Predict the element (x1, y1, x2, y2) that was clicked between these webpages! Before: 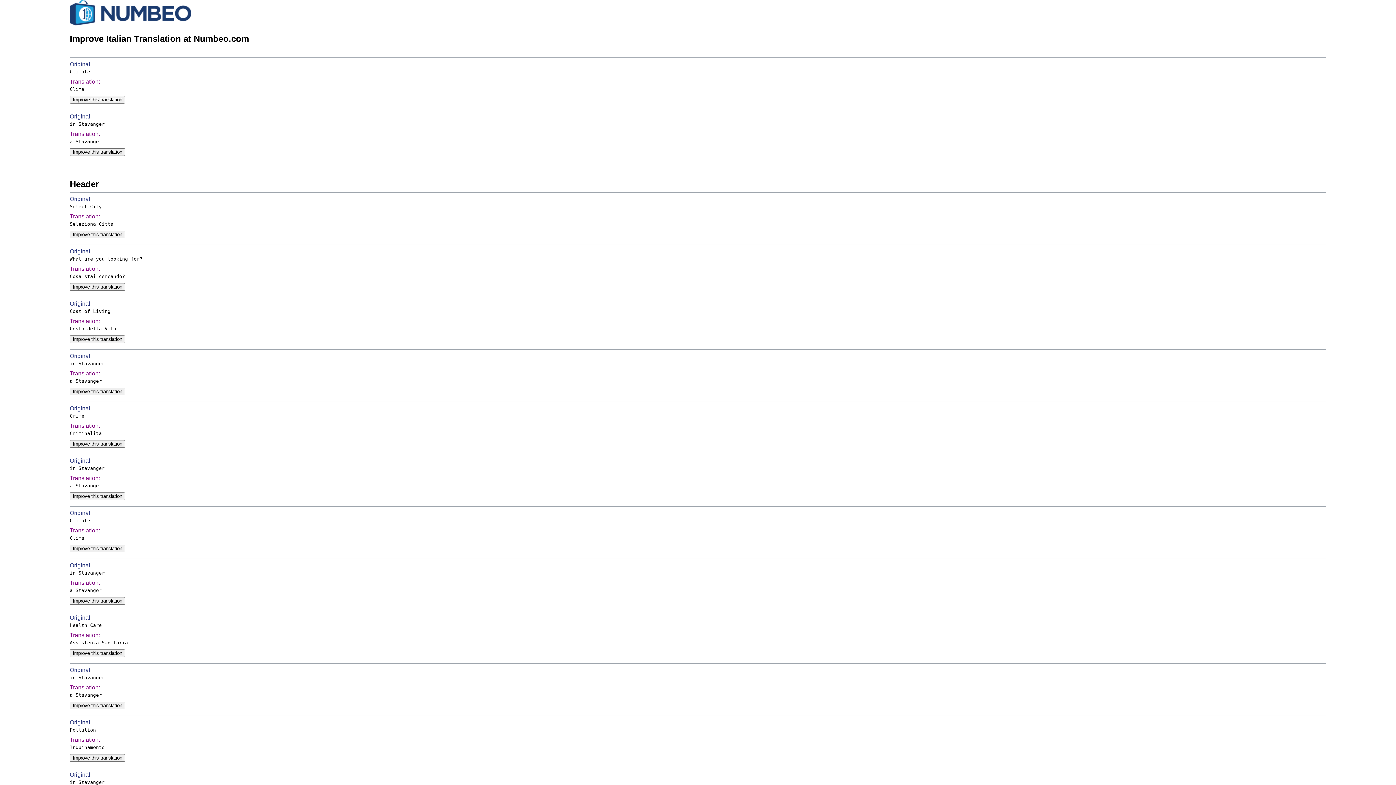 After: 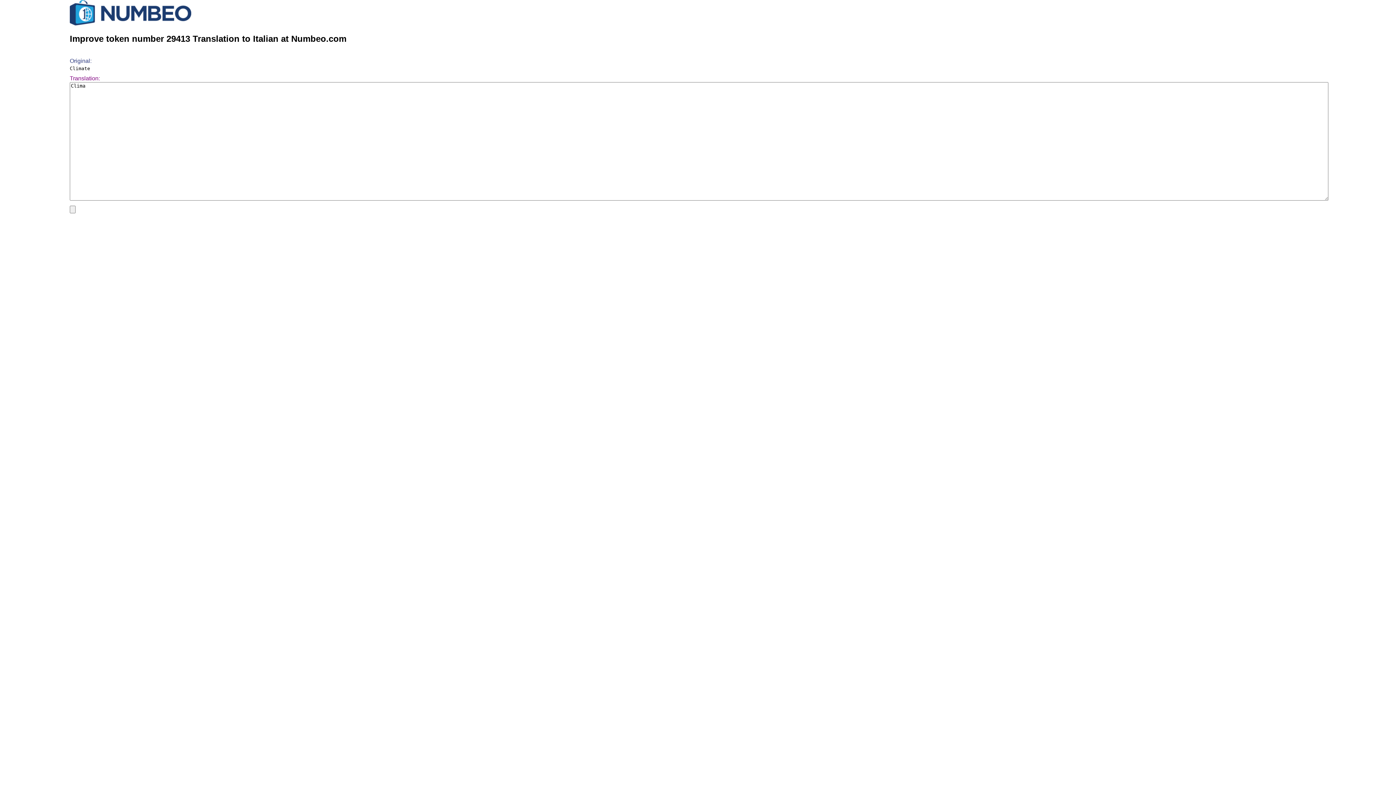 Action: label: Improve this translation bbox: (69, 545, 125, 552)